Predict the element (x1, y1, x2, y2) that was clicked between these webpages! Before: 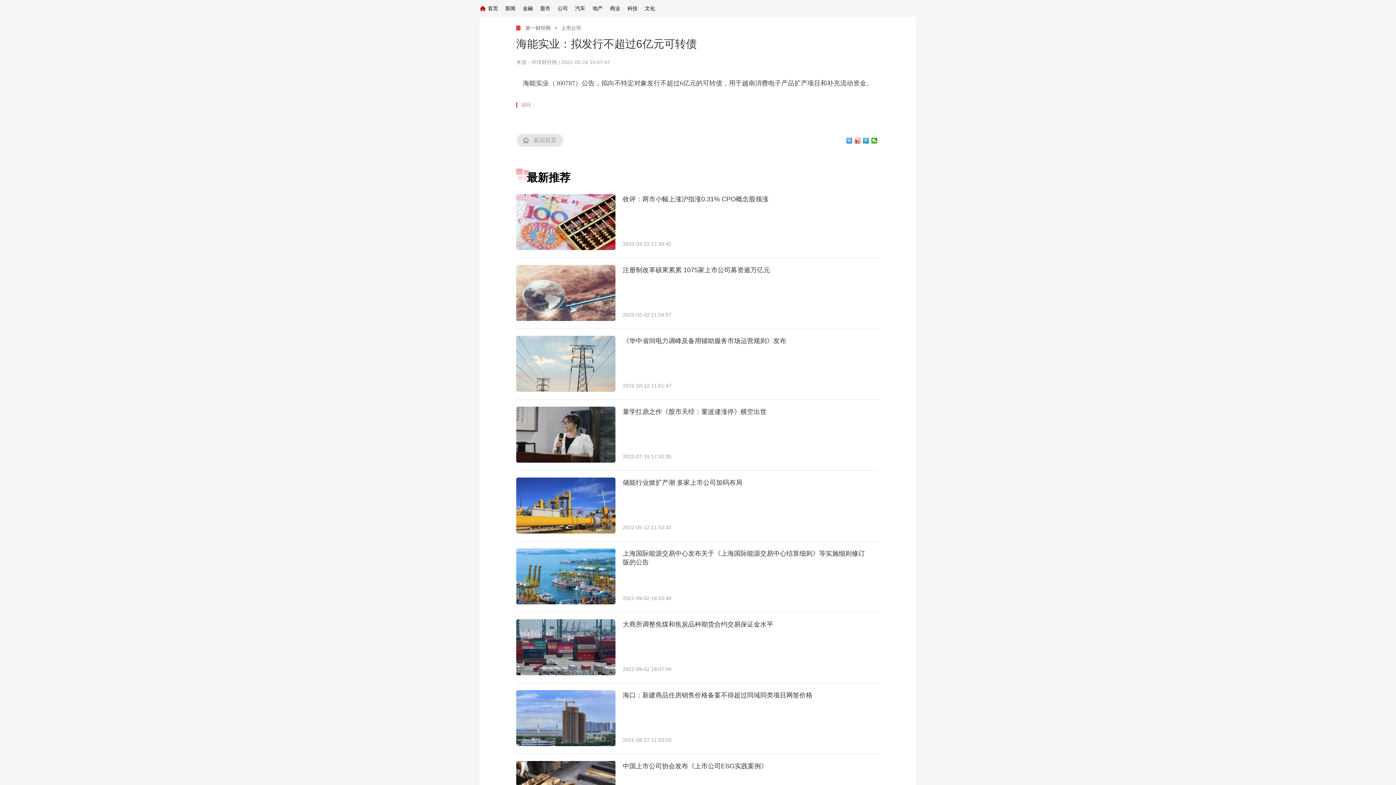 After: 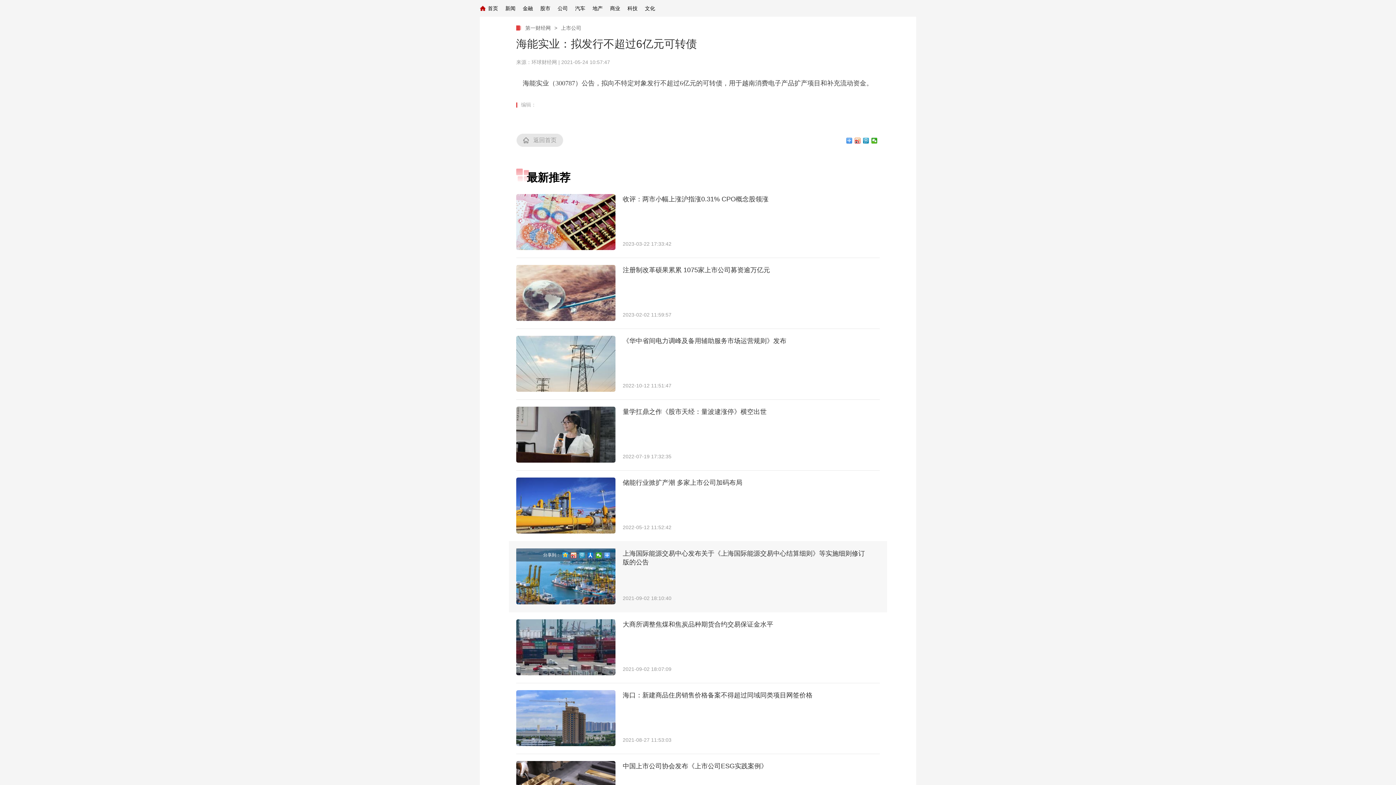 Action: bbox: (516, 548, 615, 604)